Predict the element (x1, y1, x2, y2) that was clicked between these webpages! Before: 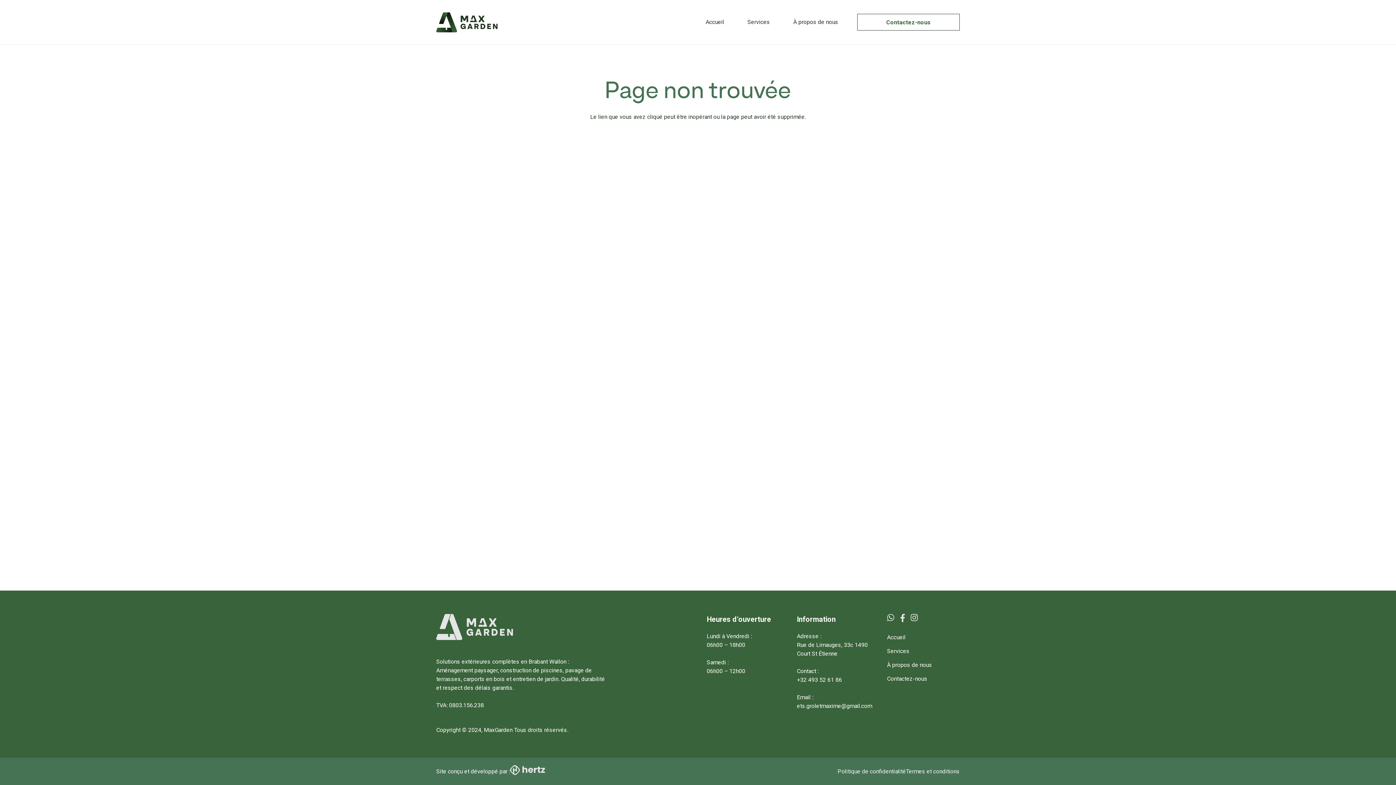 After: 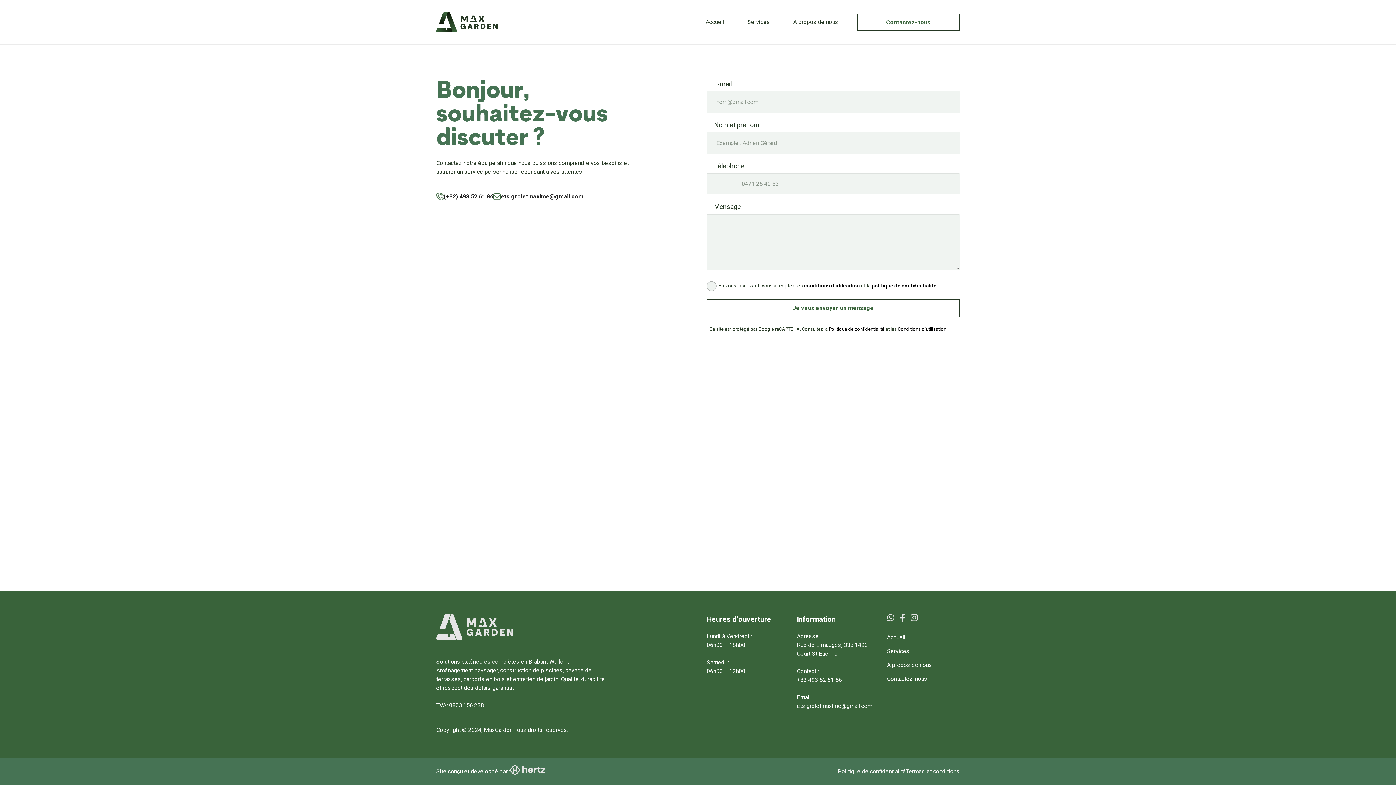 Action: bbox: (887, 675, 927, 682) label: Contactez-nous